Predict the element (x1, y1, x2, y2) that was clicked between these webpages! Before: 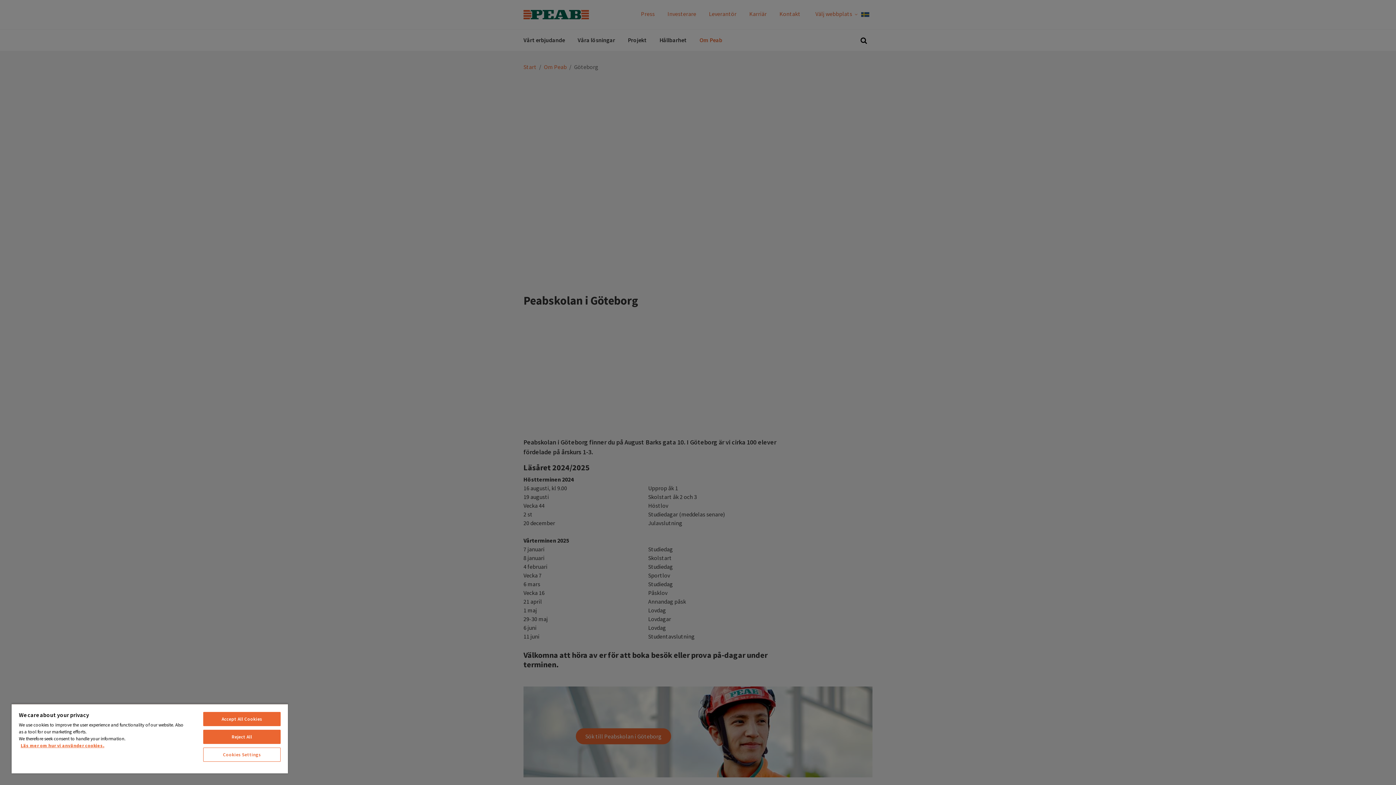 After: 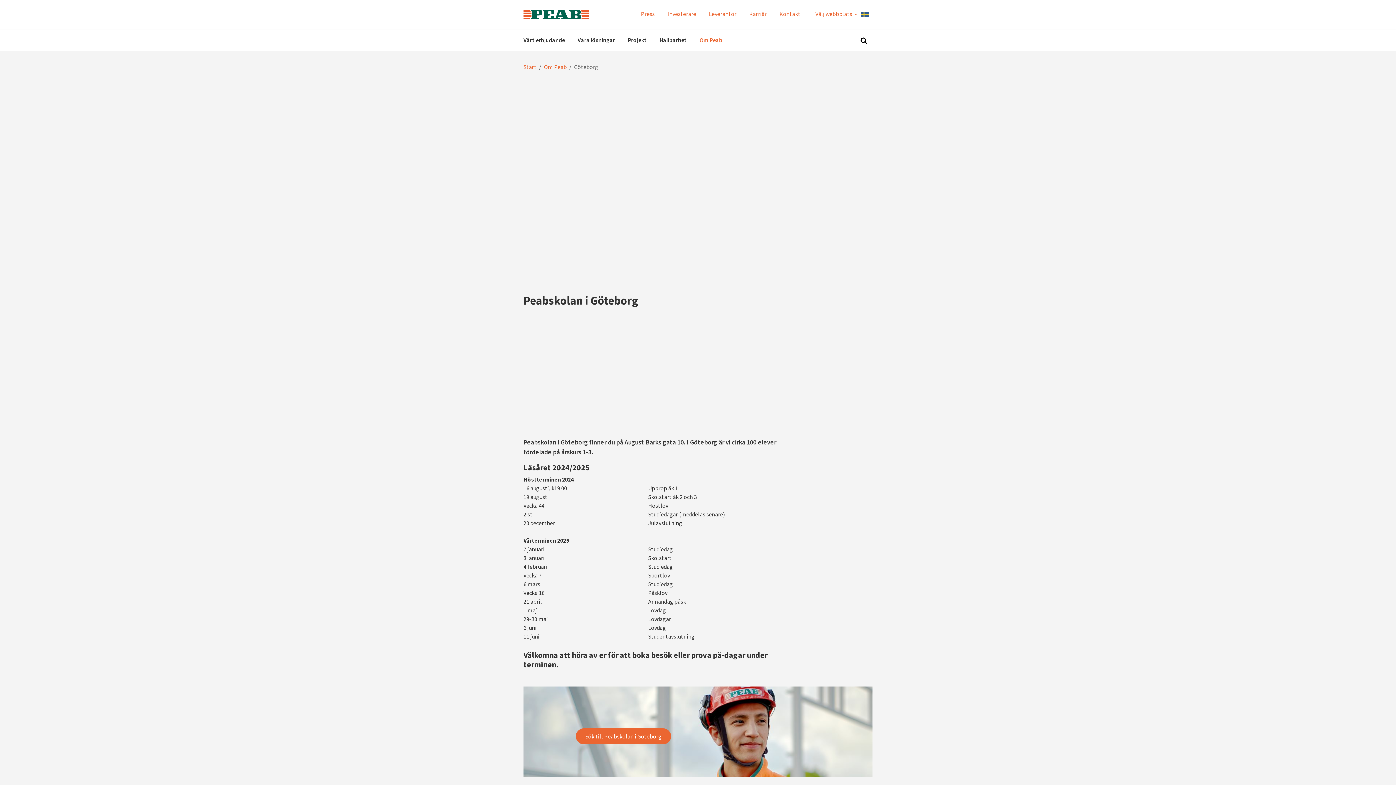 Action: label: Accept All Cookies bbox: (203, 712, 280, 726)